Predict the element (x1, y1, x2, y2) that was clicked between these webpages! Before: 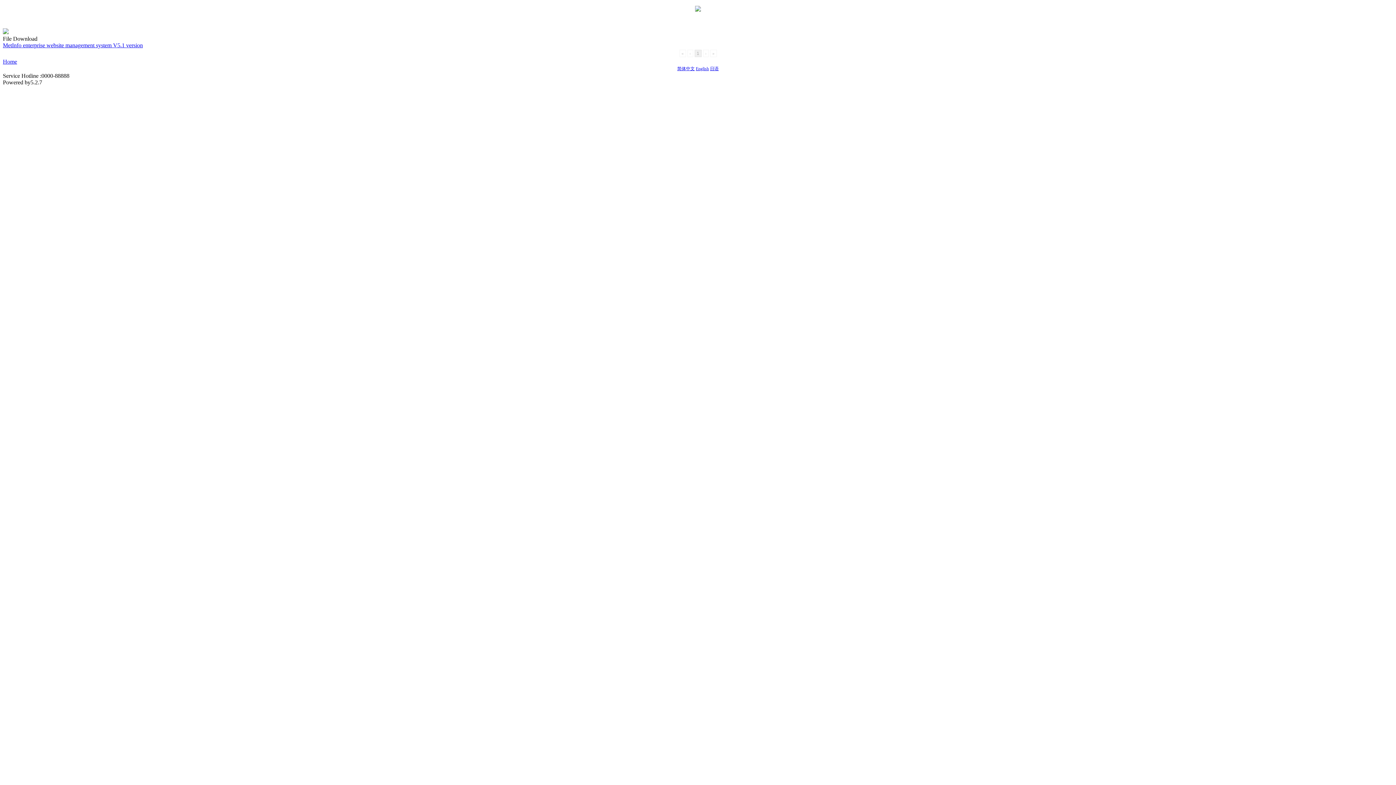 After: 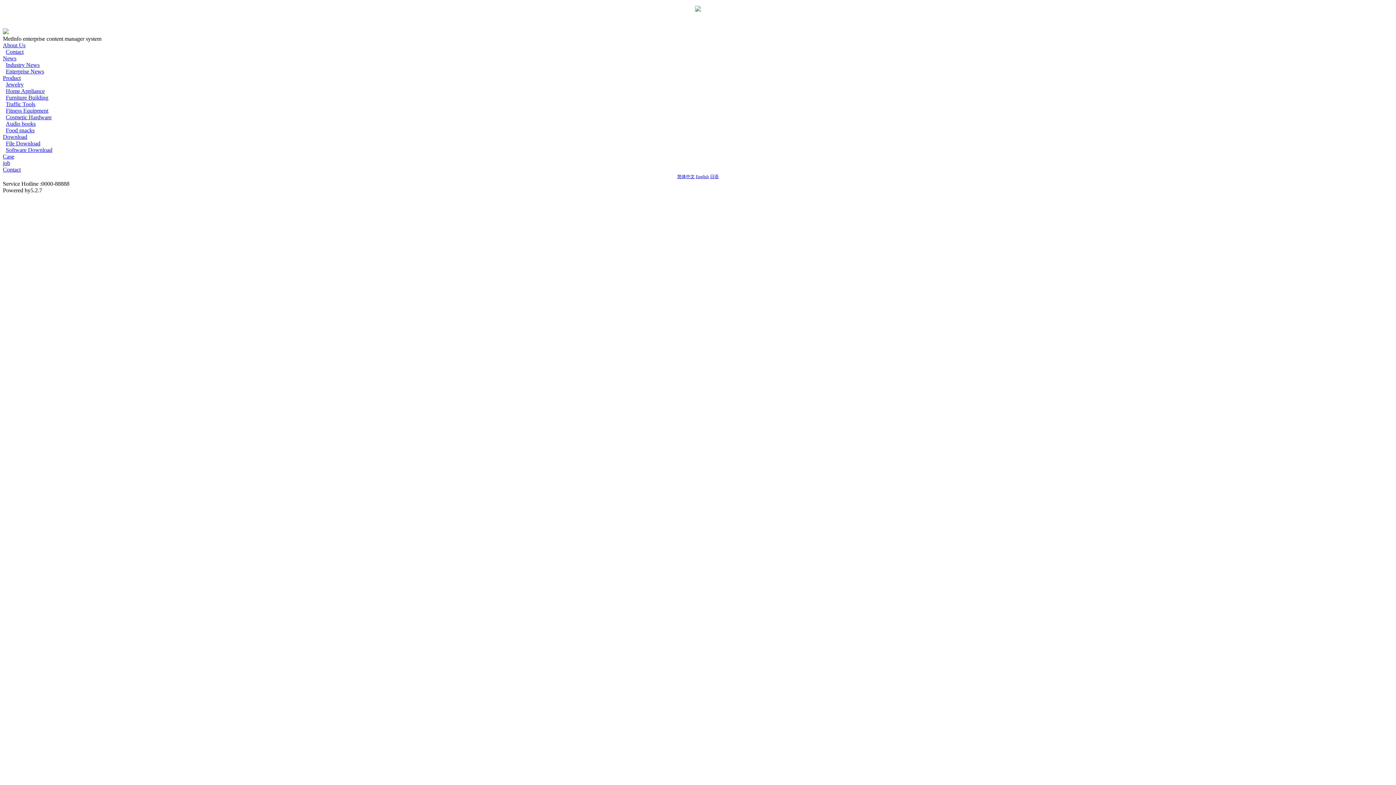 Action: label: English bbox: (696, 66, 709, 71)